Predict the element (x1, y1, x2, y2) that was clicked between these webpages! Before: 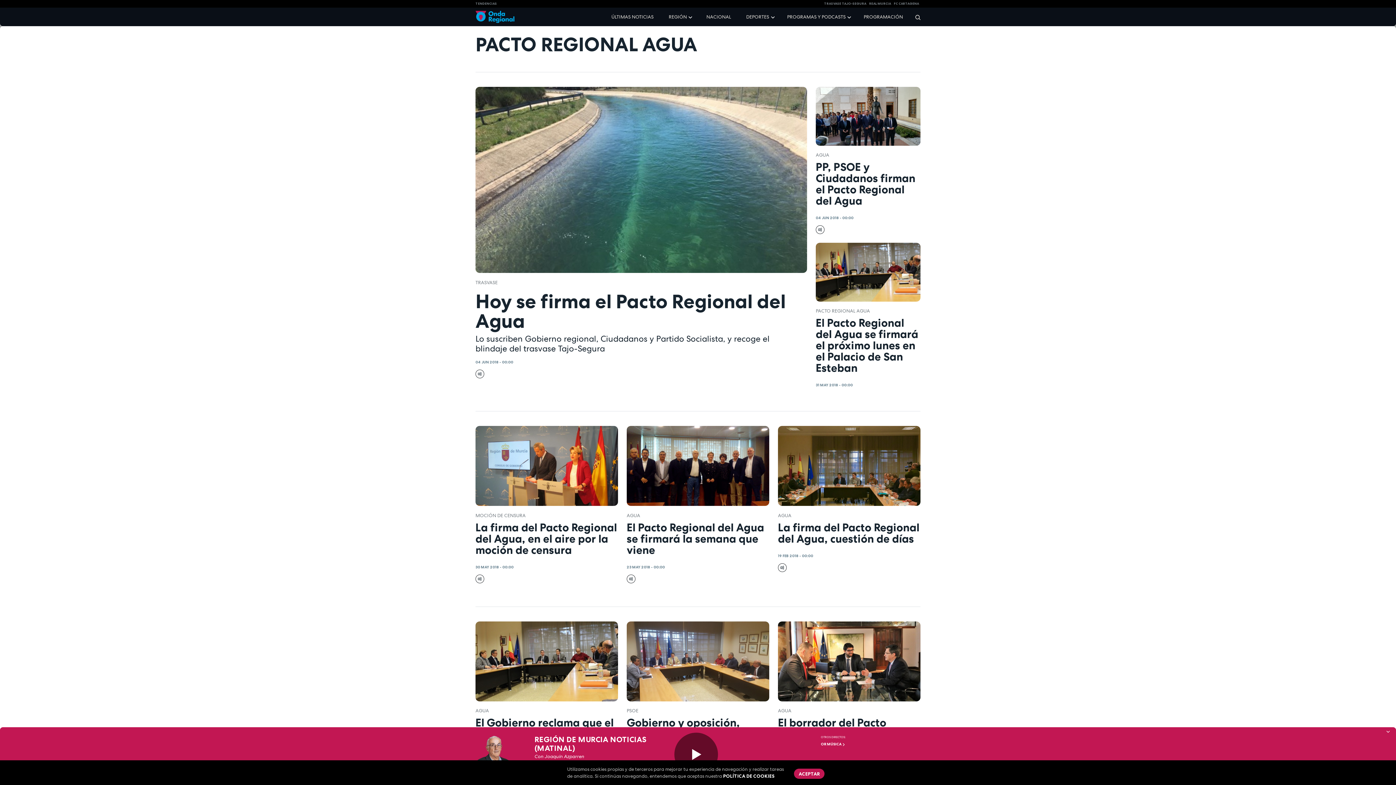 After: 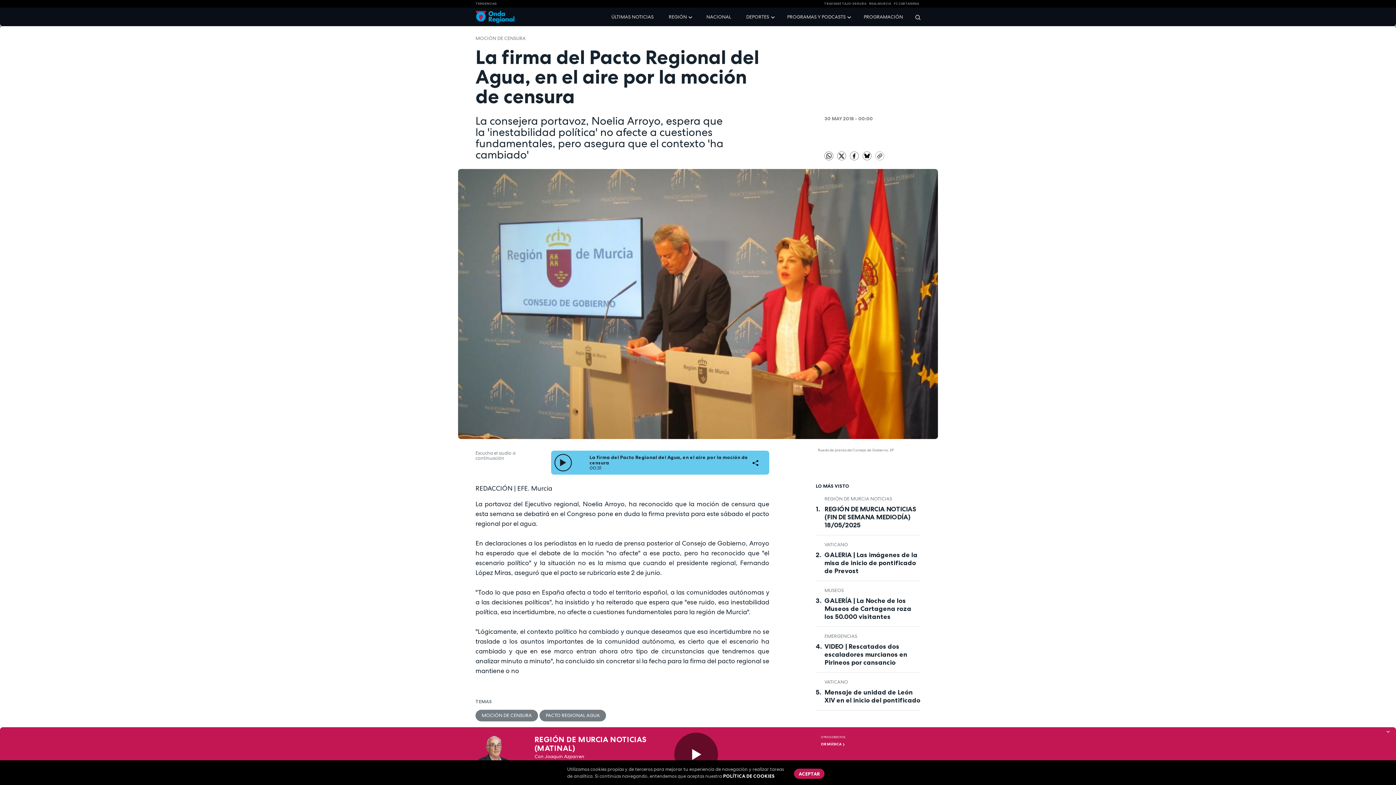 Action: bbox: (475, 522, 618, 558) label: La firma del Pacto Regional del Agua, en el aire por la moción de censura